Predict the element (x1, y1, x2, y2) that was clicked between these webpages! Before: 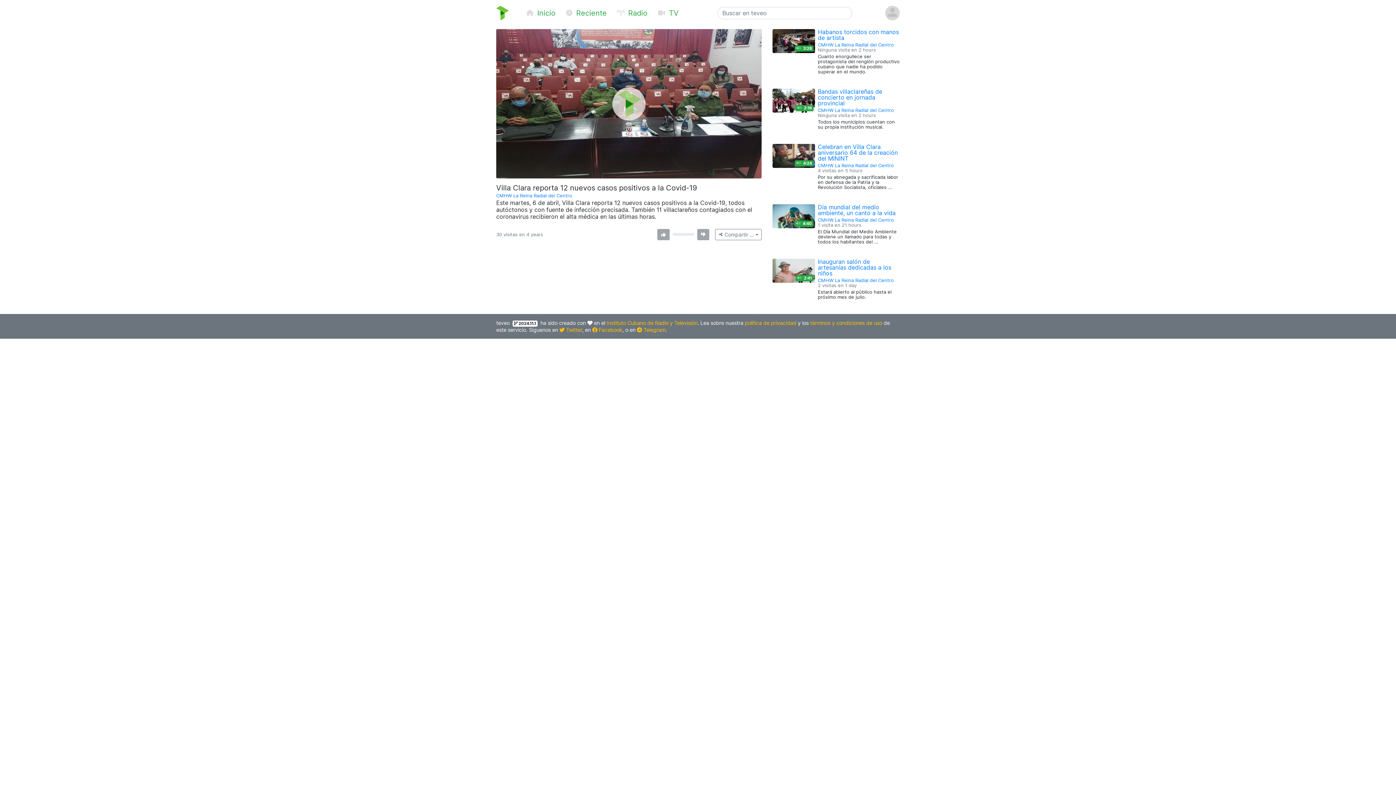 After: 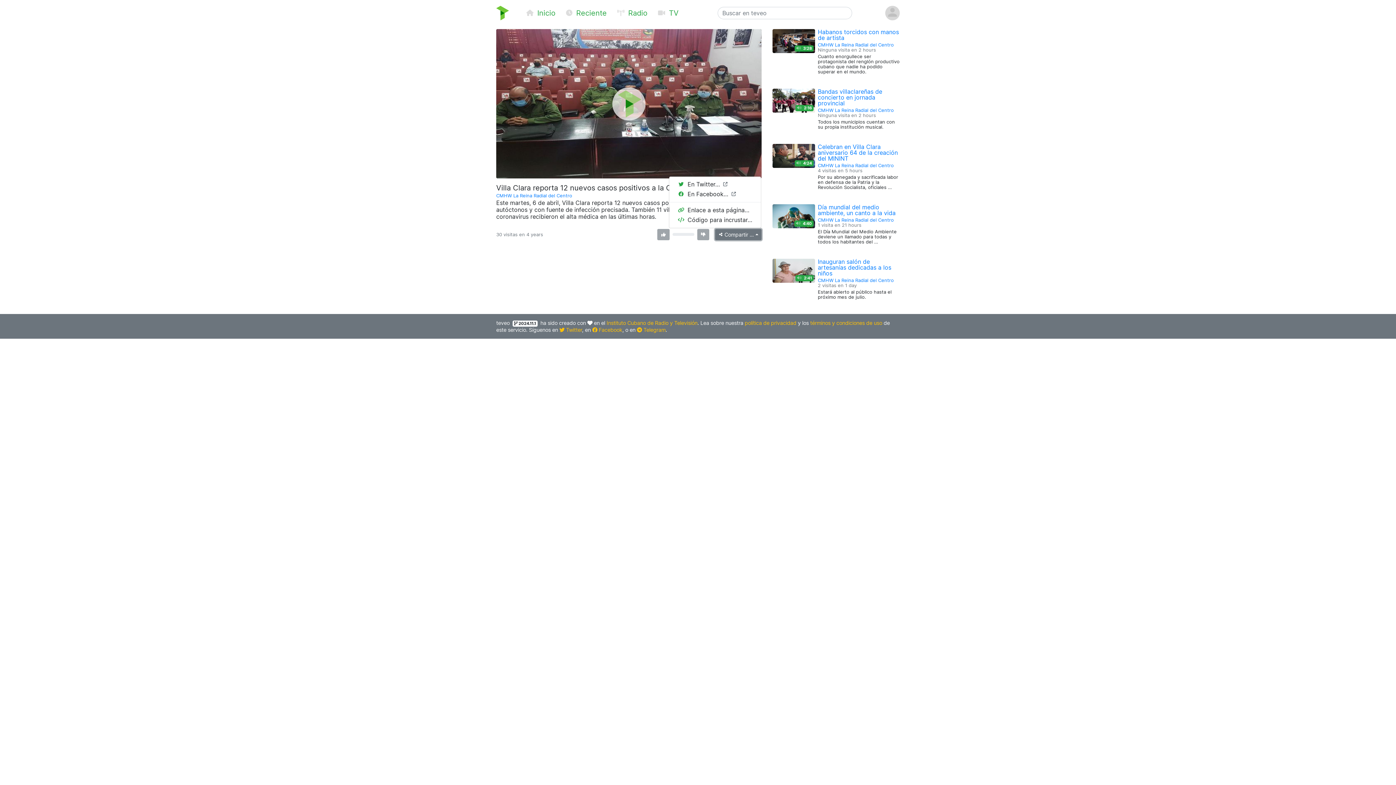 Action: label:  Compartir … bbox: (715, 228, 761, 240)